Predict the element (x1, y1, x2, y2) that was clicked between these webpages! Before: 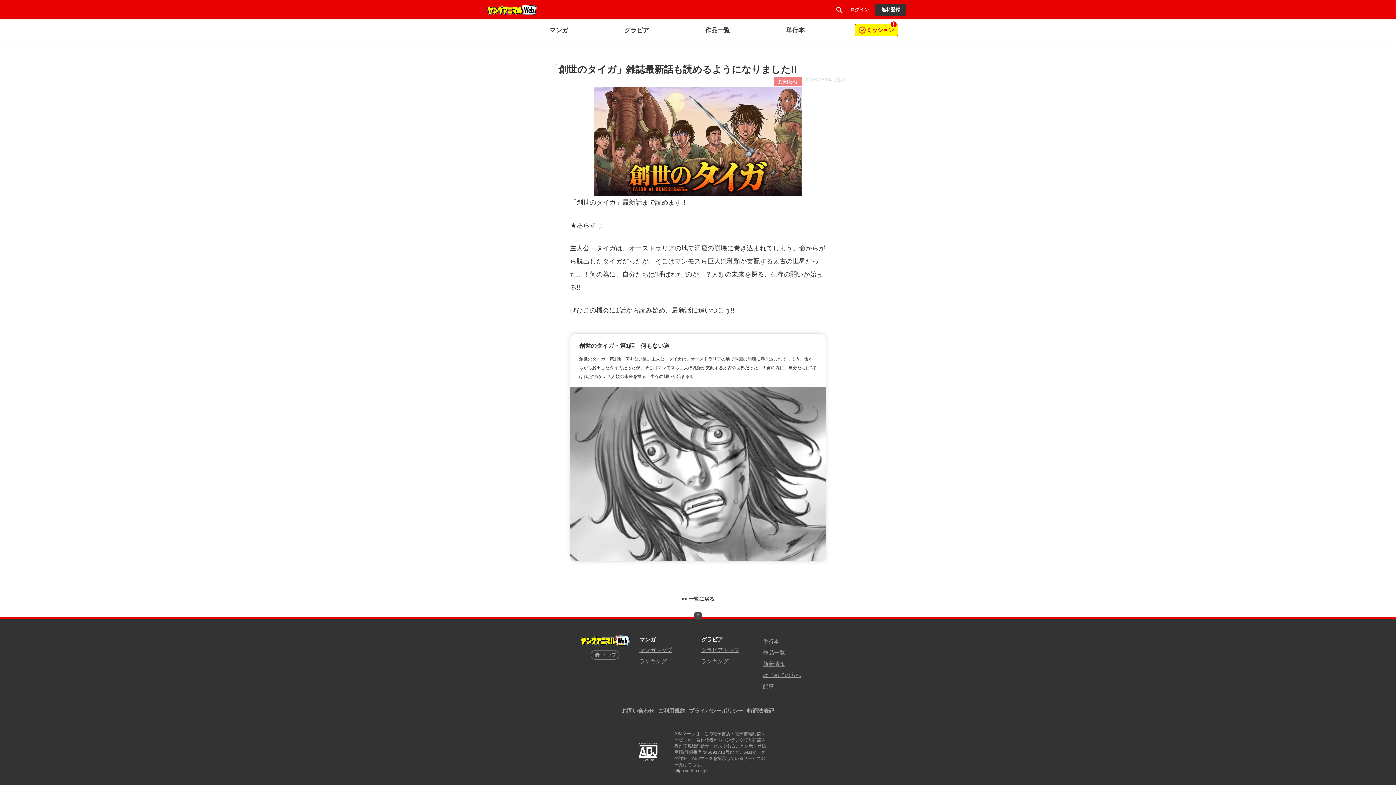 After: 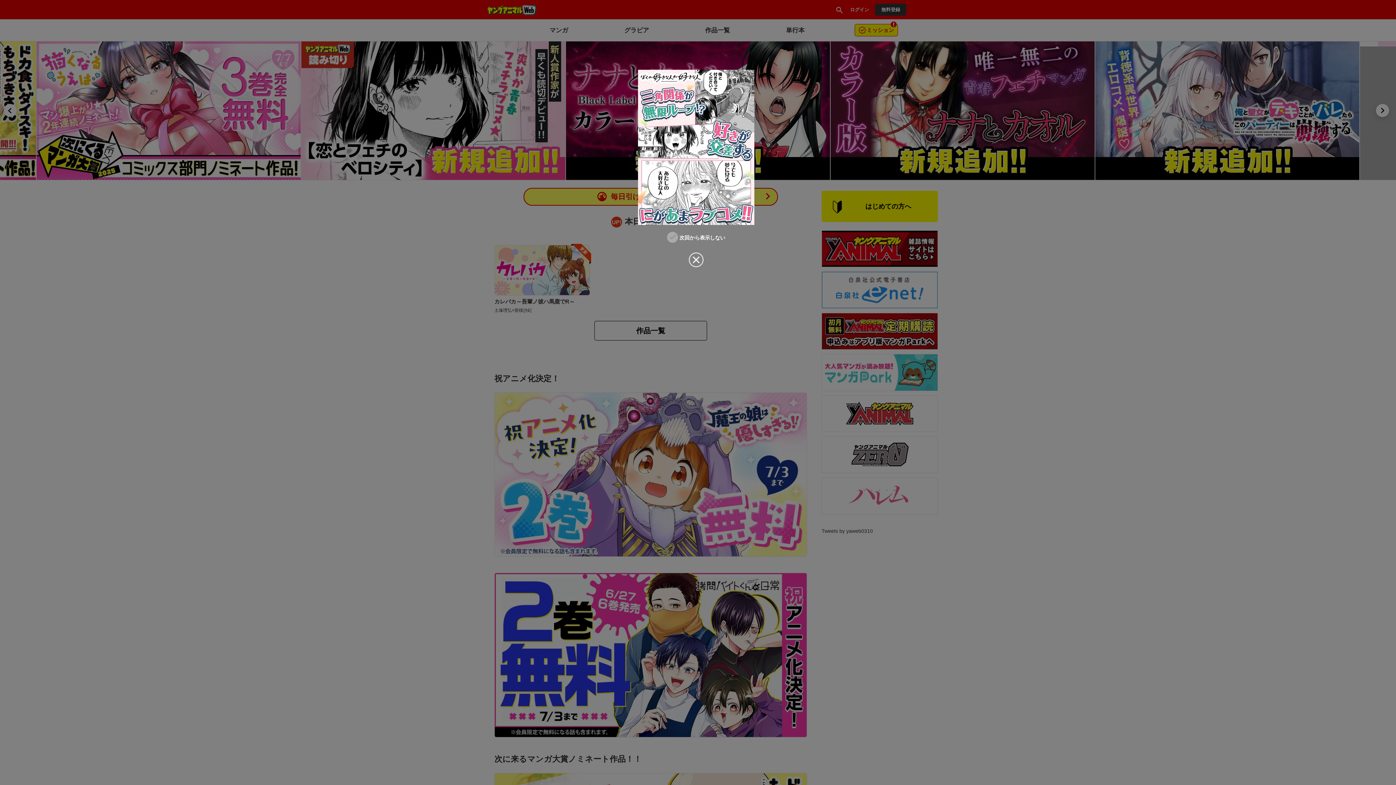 Action: label: home トップ bbox: (577, 650, 633, 660)